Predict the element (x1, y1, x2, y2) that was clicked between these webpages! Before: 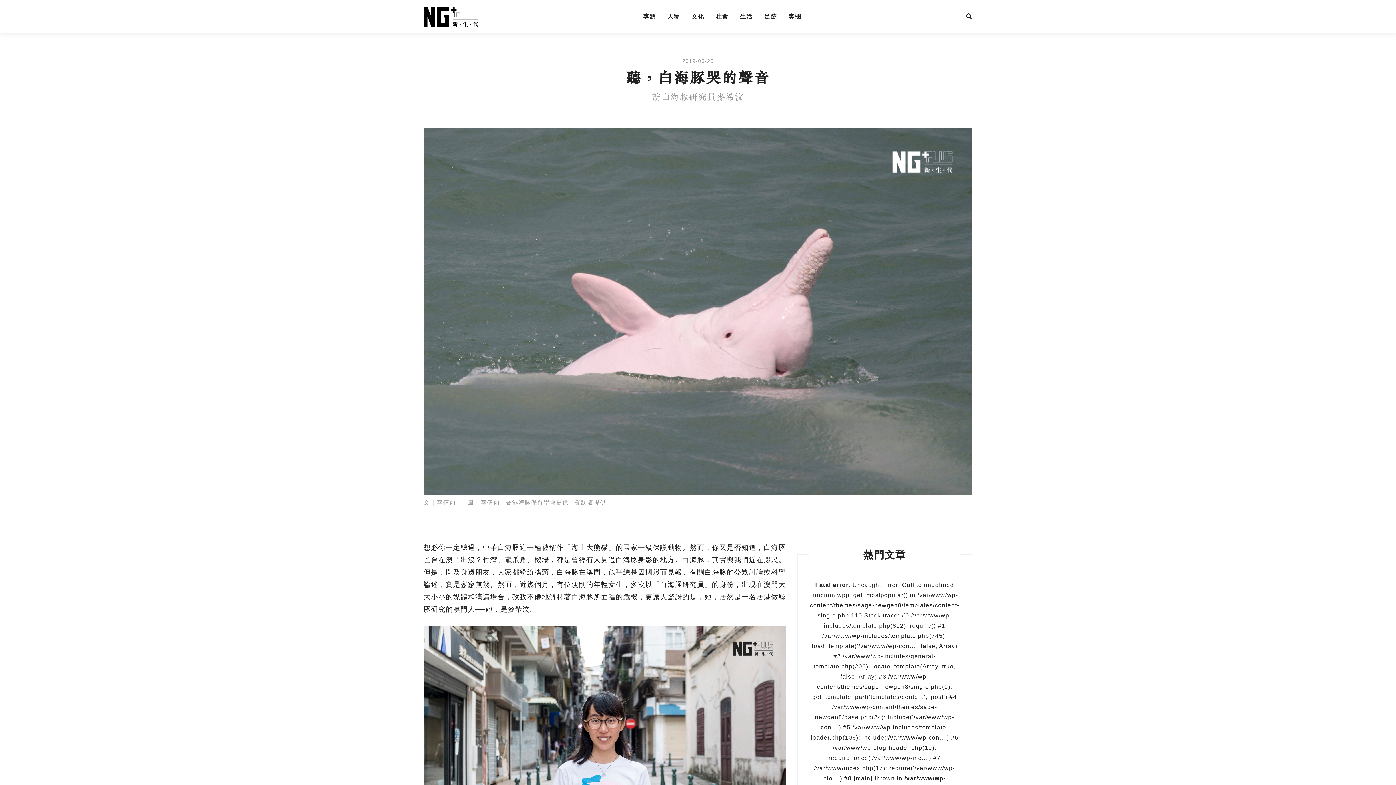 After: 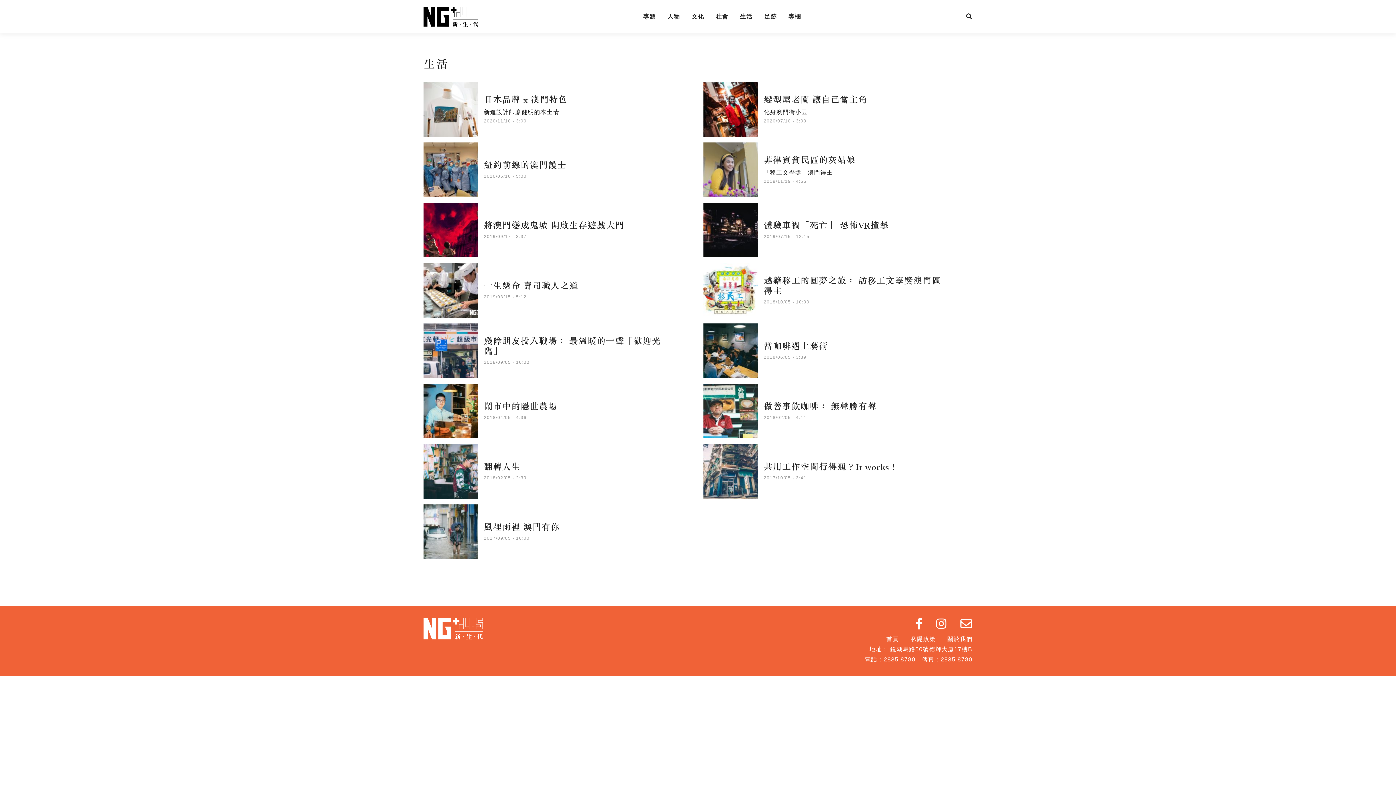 Action: label: 生活 bbox: (740, 13, 752, 19)